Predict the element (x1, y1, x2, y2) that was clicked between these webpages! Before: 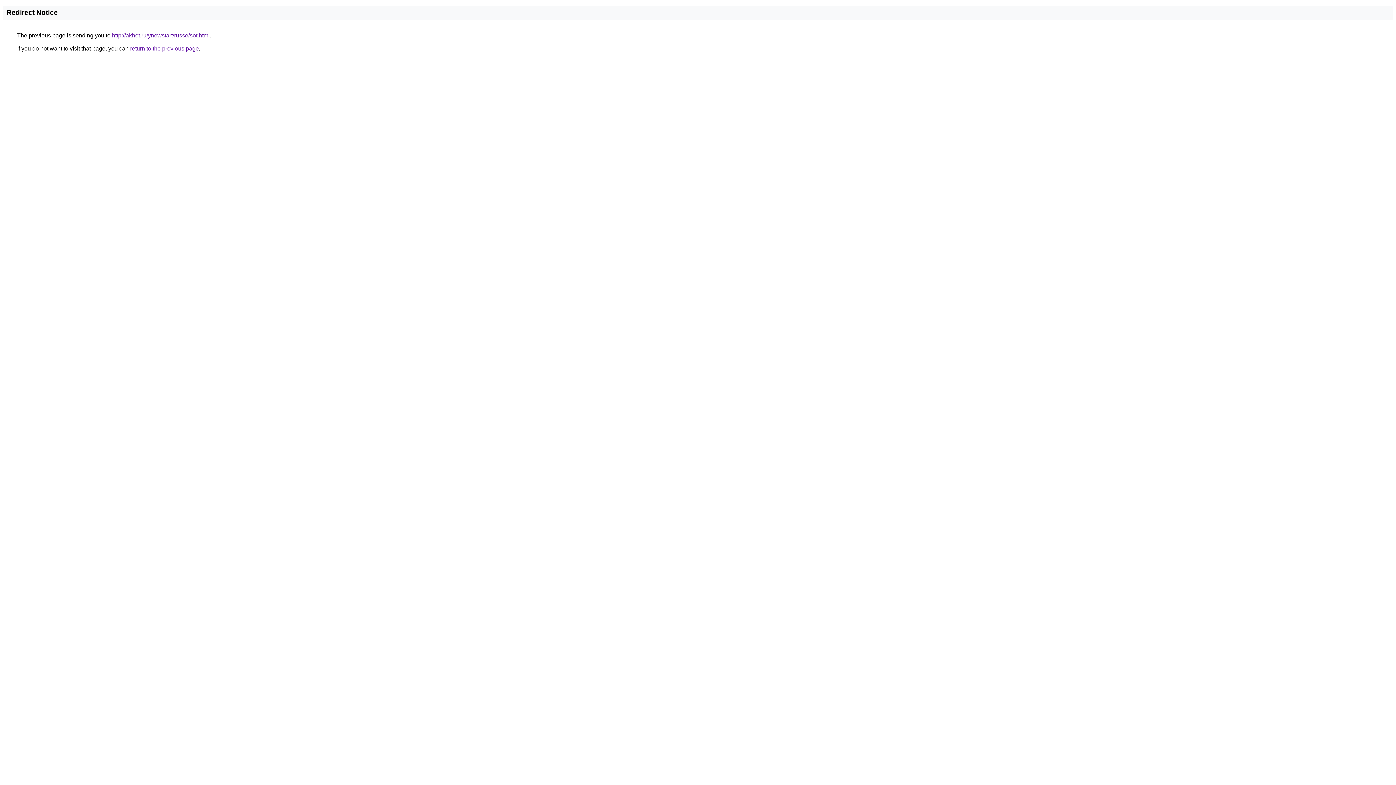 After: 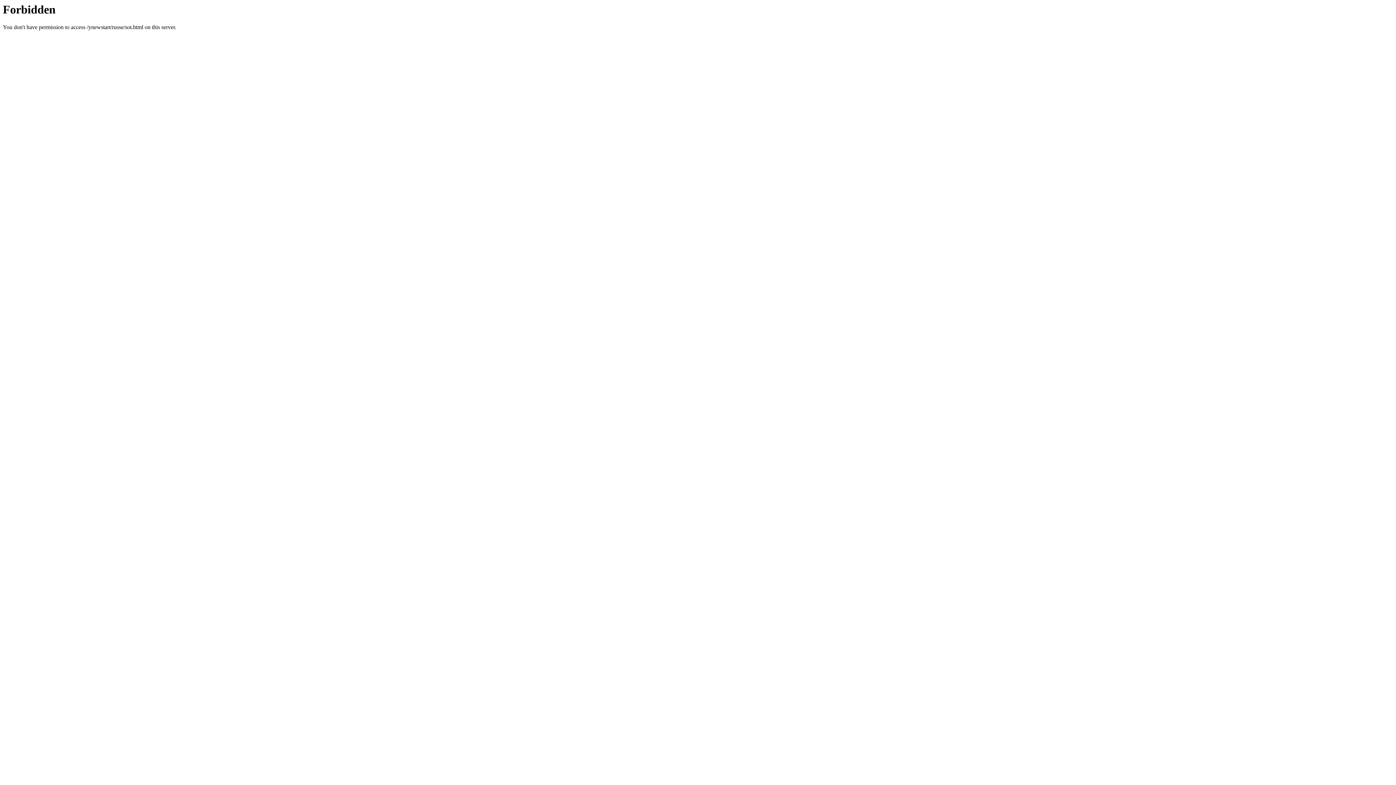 Action: bbox: (112, 32, 209, 38) label: http://akhet.ru/ynewstart/russe/sot.html